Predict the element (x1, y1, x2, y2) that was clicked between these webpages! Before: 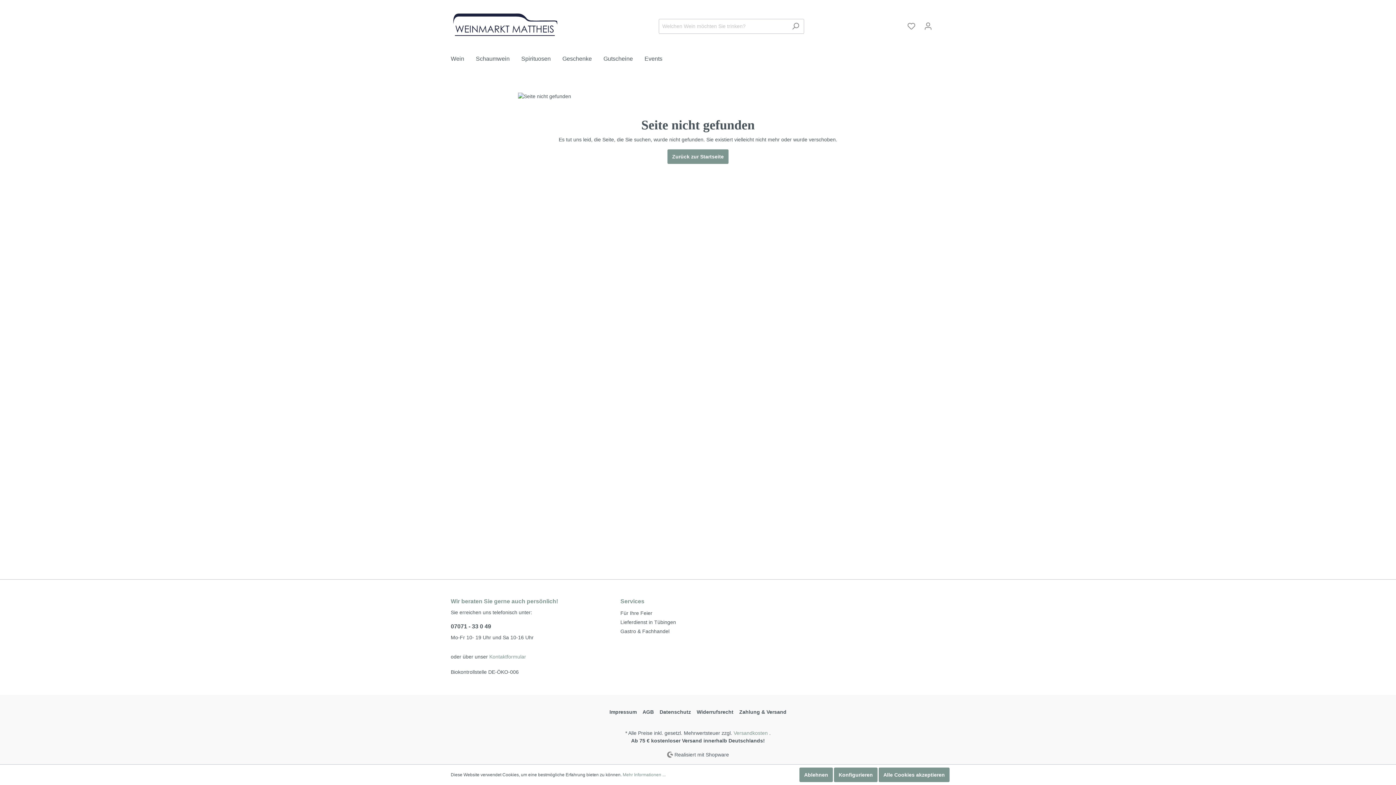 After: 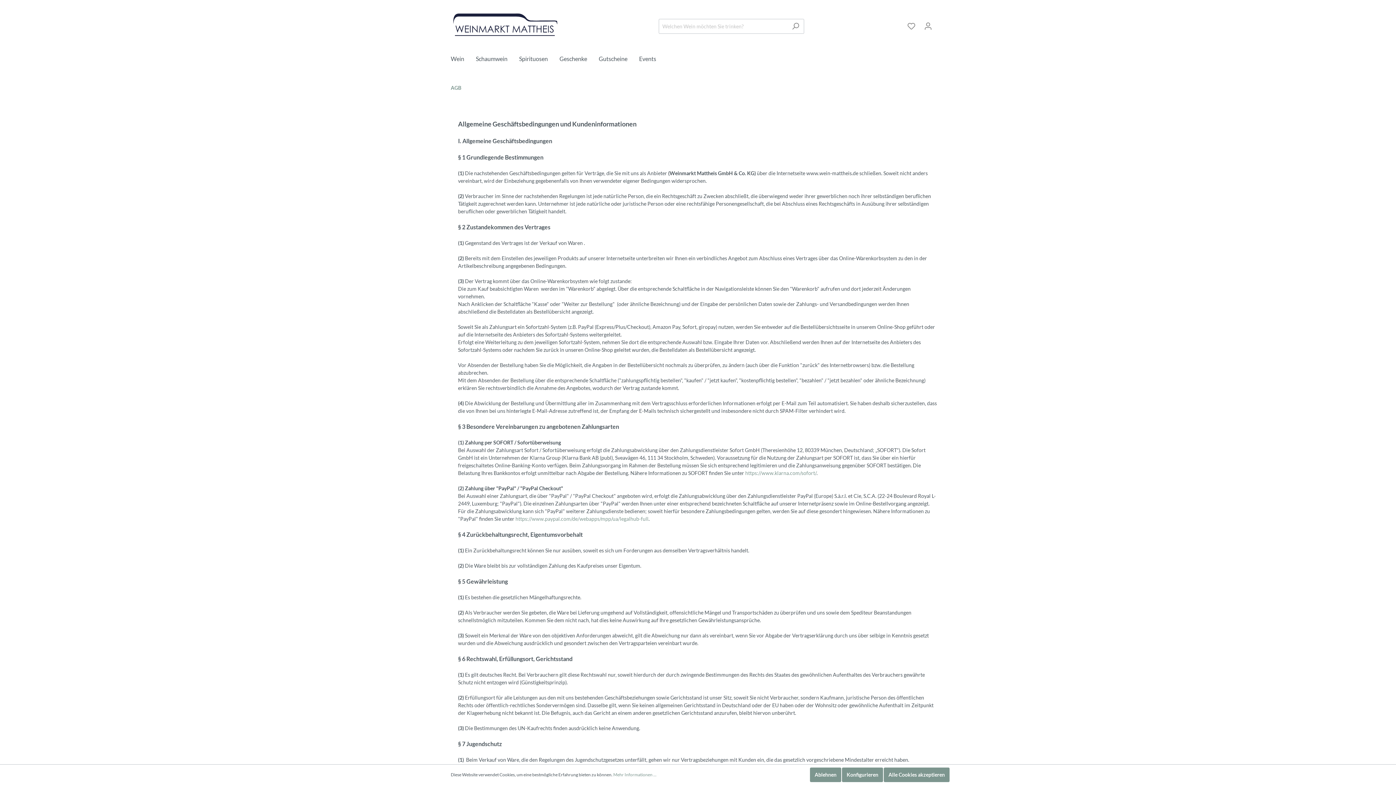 Action: label: AGB bbox: (642, 706, 654, 718)